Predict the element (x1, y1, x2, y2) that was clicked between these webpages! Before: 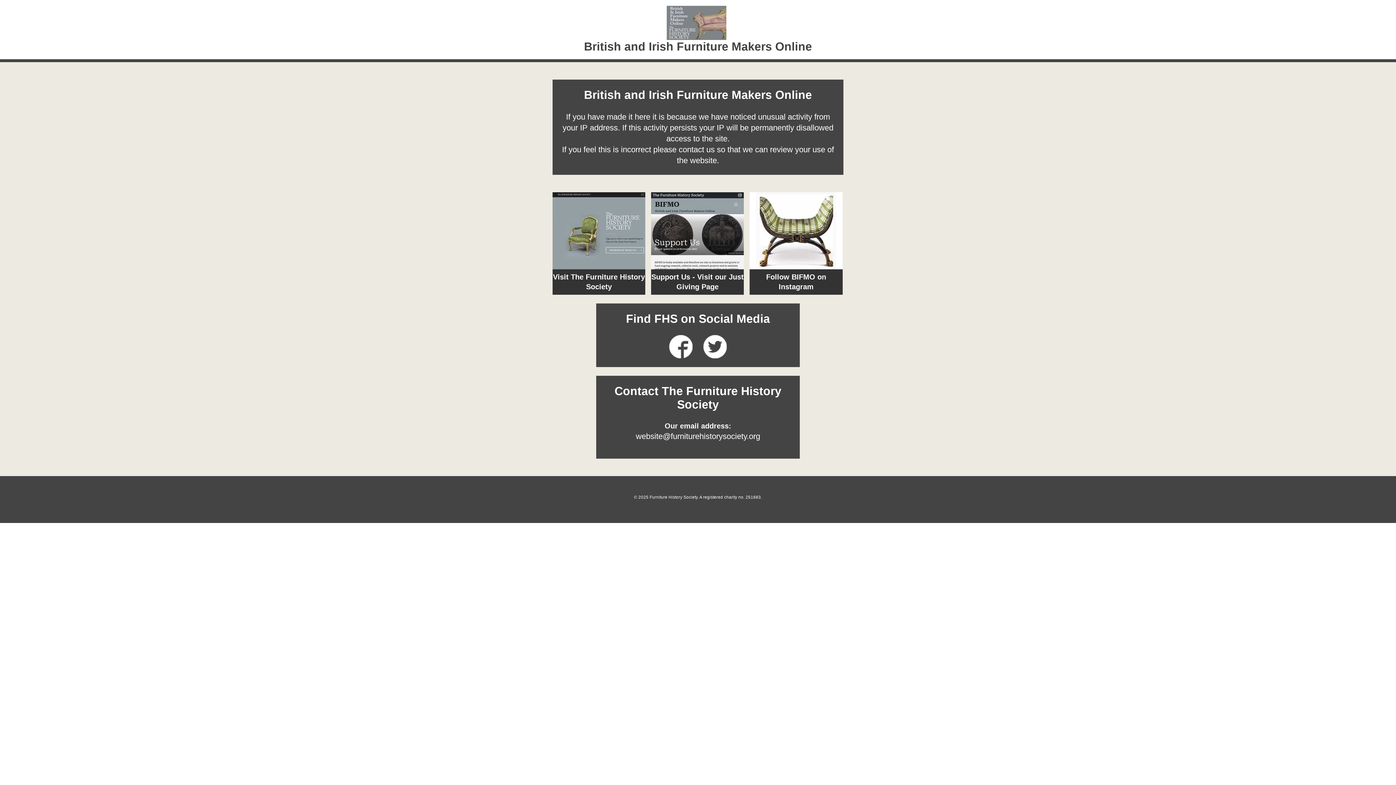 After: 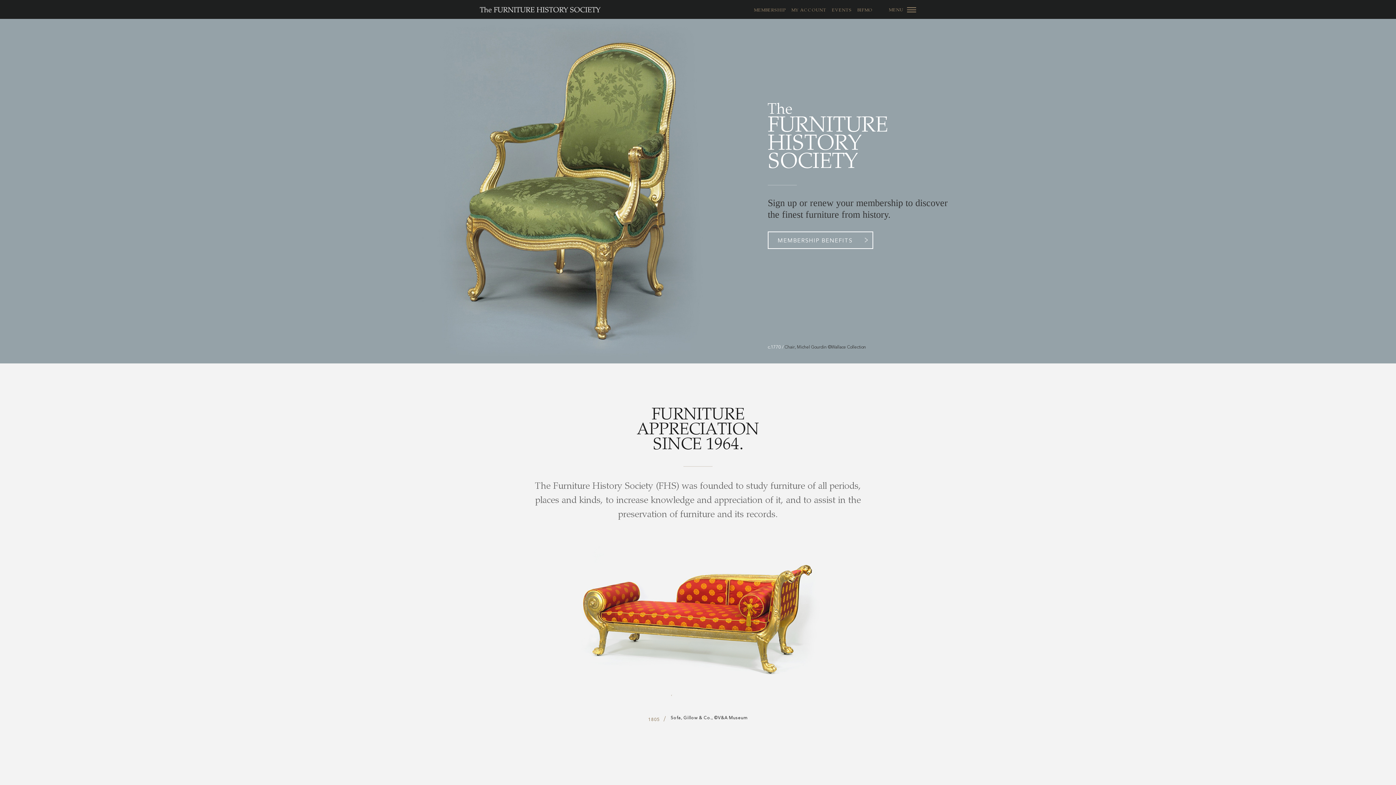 Action: bbox: (552, 192, 645, 294) label: Visit The Furniture History Society